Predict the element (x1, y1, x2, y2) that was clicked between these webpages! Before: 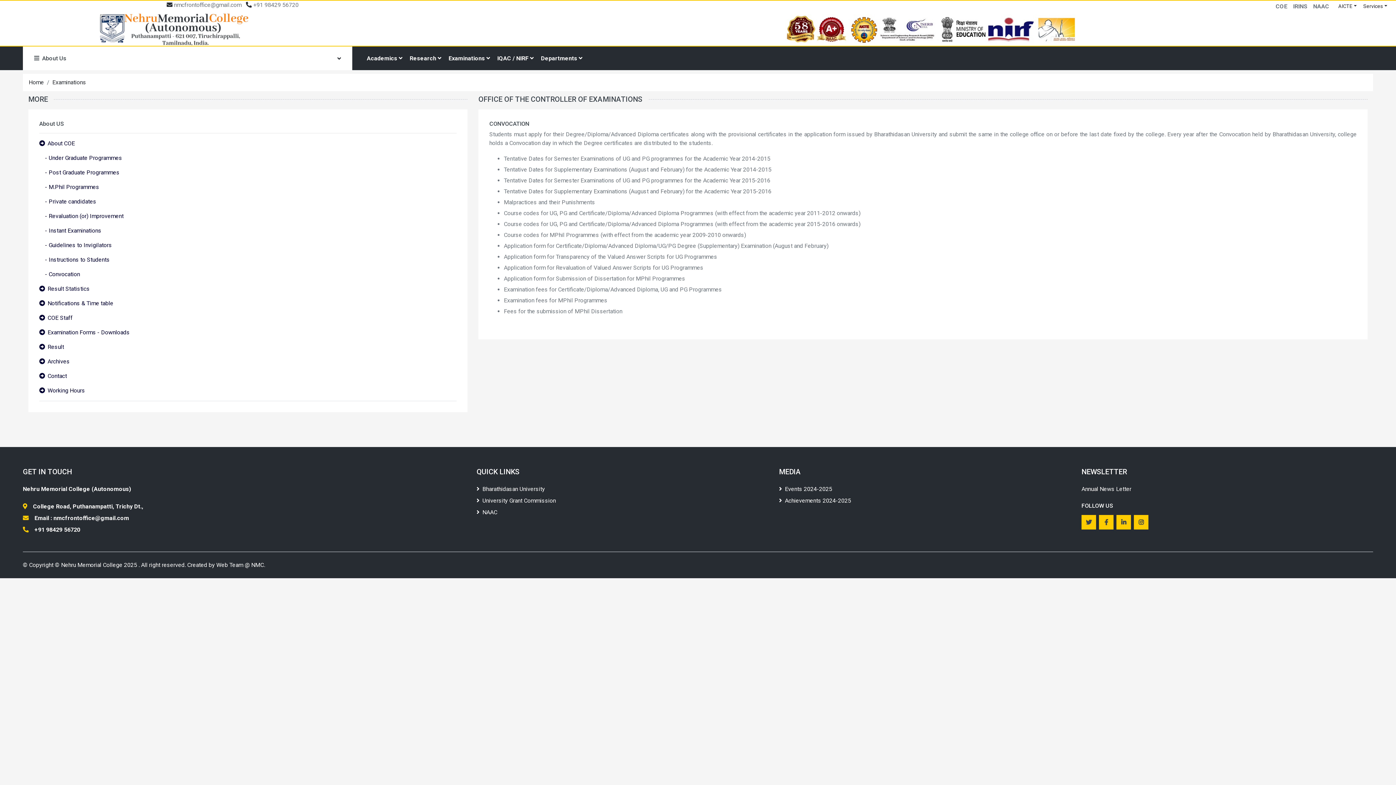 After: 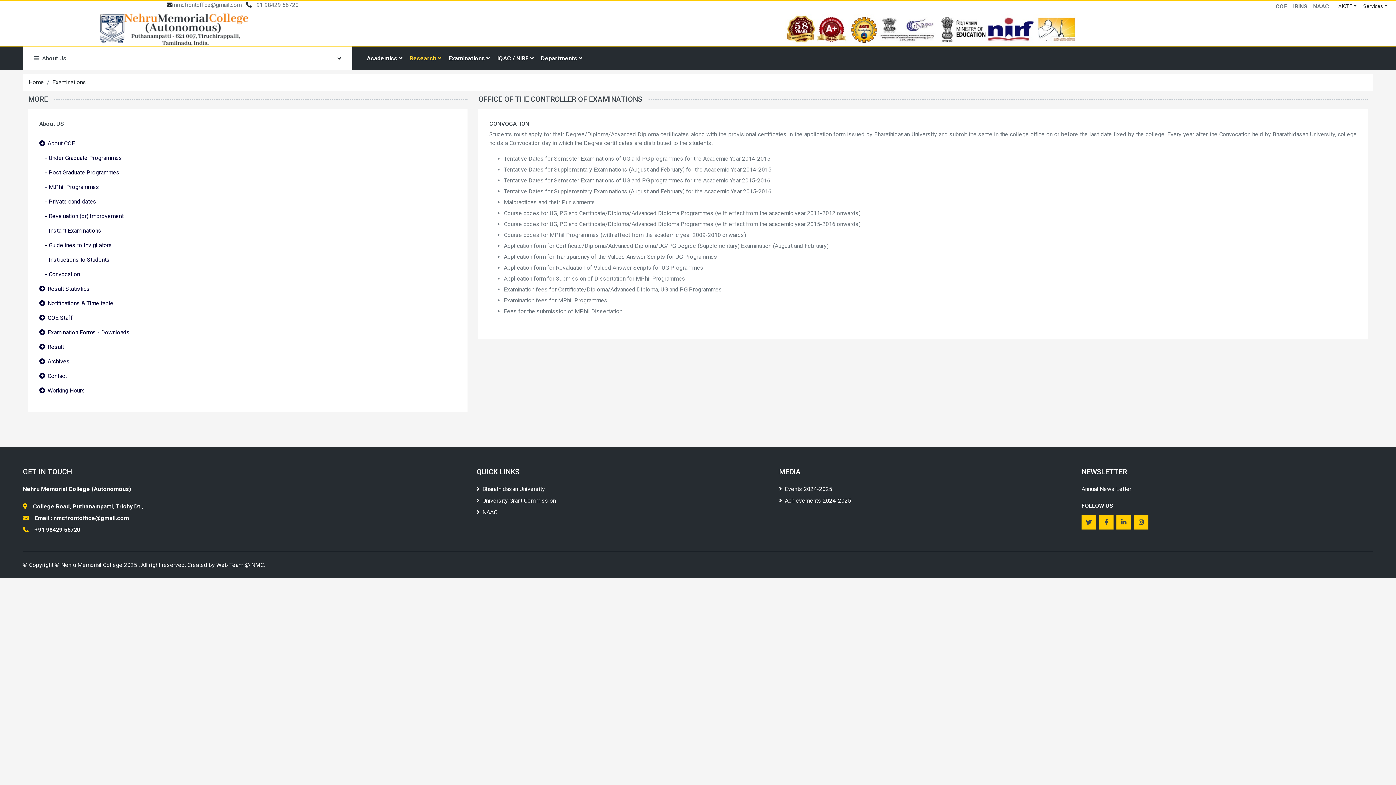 Action: bbox: (406, 46, 445, 70) label: Research 